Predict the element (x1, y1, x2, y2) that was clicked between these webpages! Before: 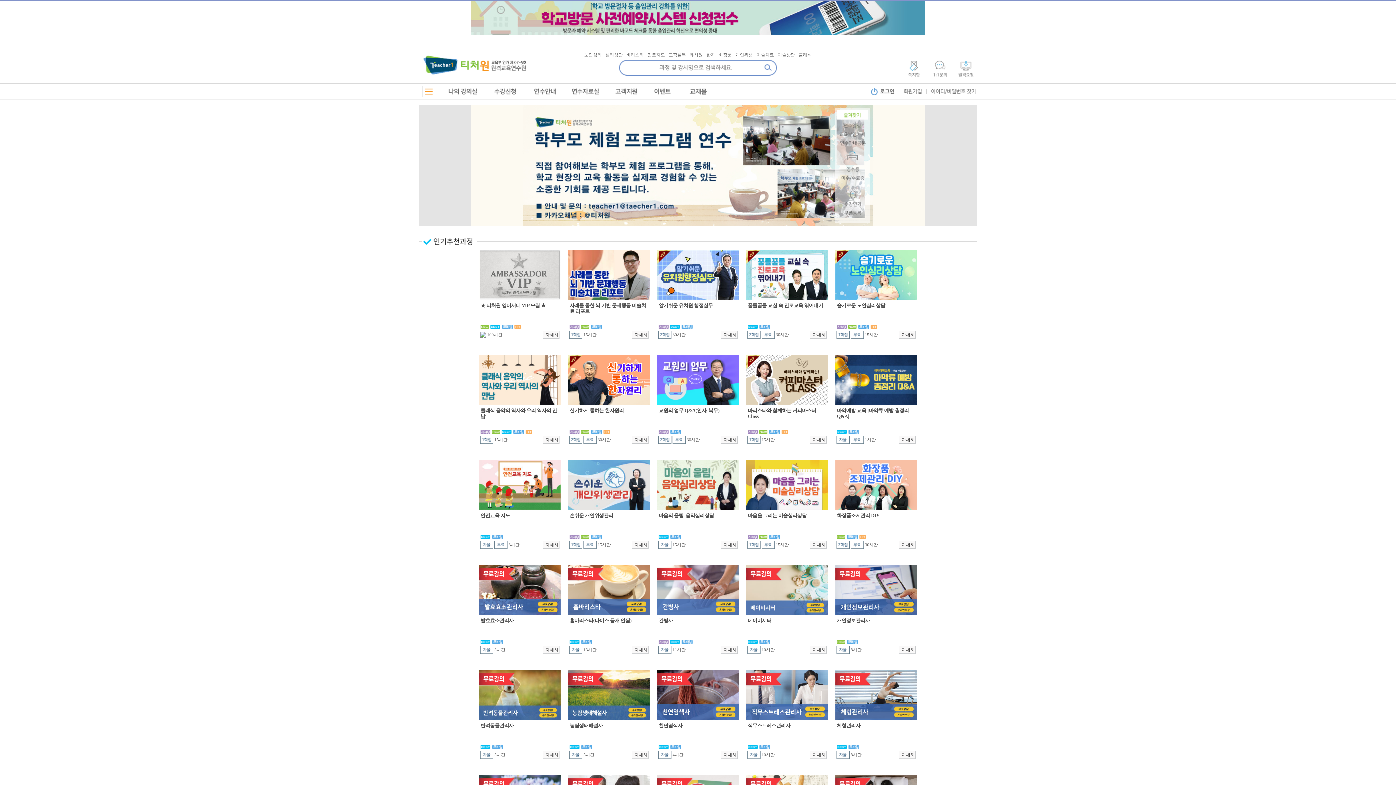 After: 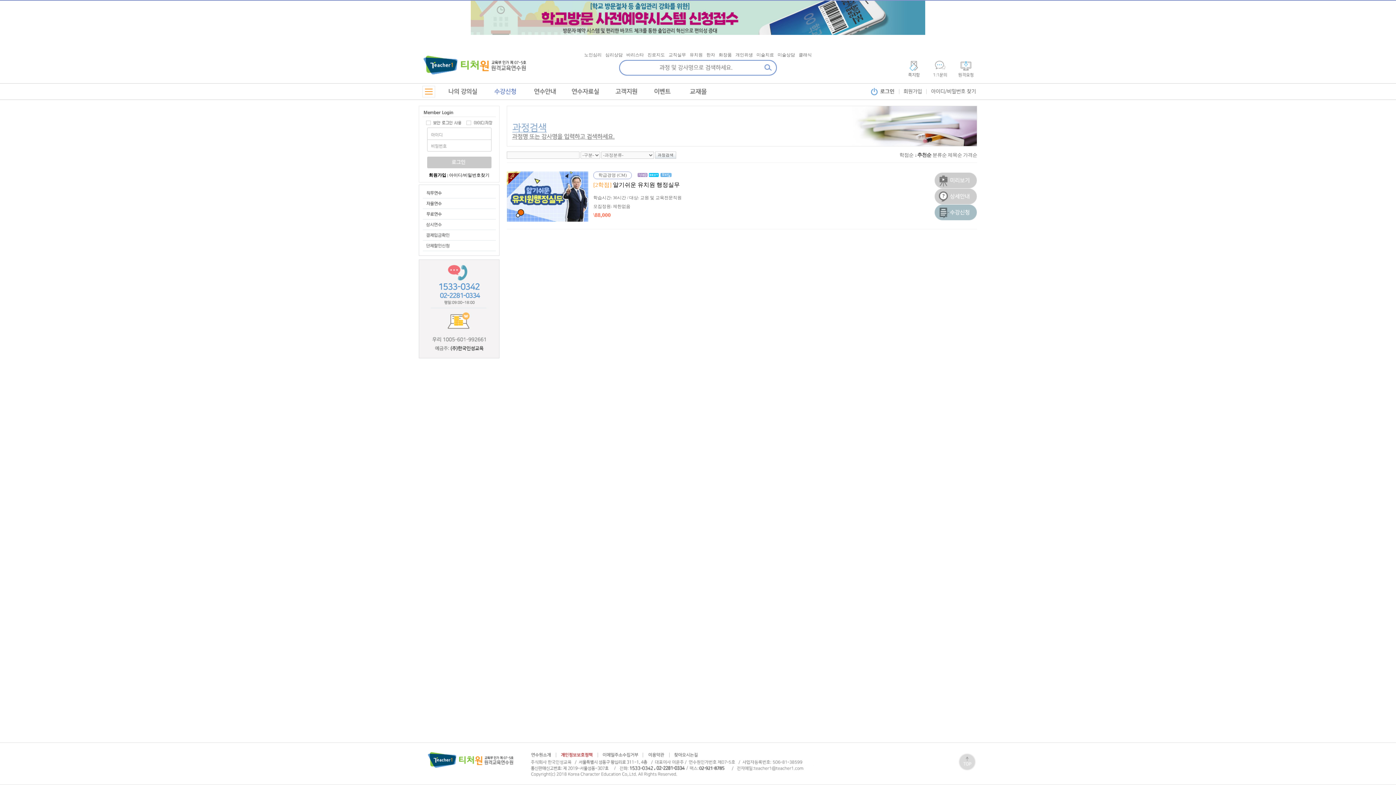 Action: bbox: (689, 52, 702, 57) label: 유치원